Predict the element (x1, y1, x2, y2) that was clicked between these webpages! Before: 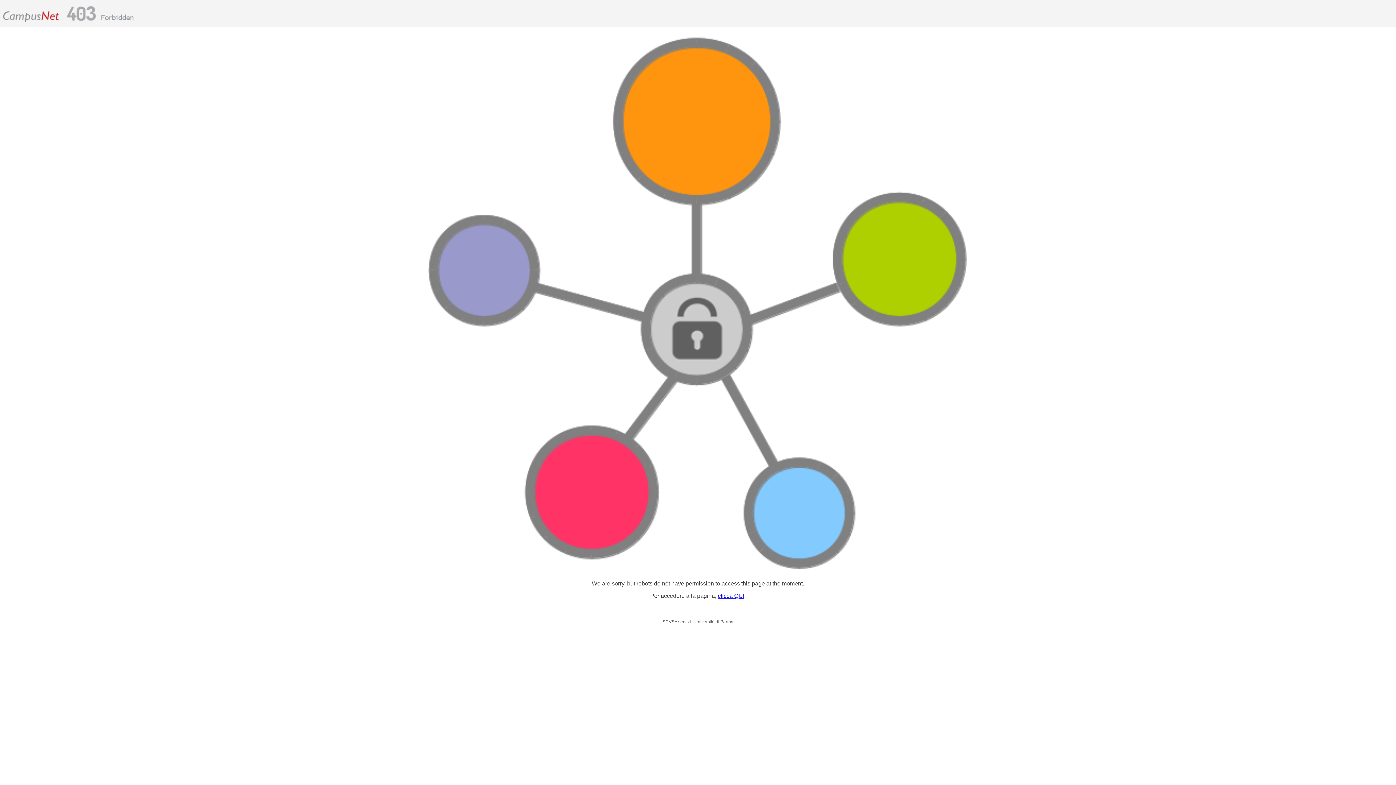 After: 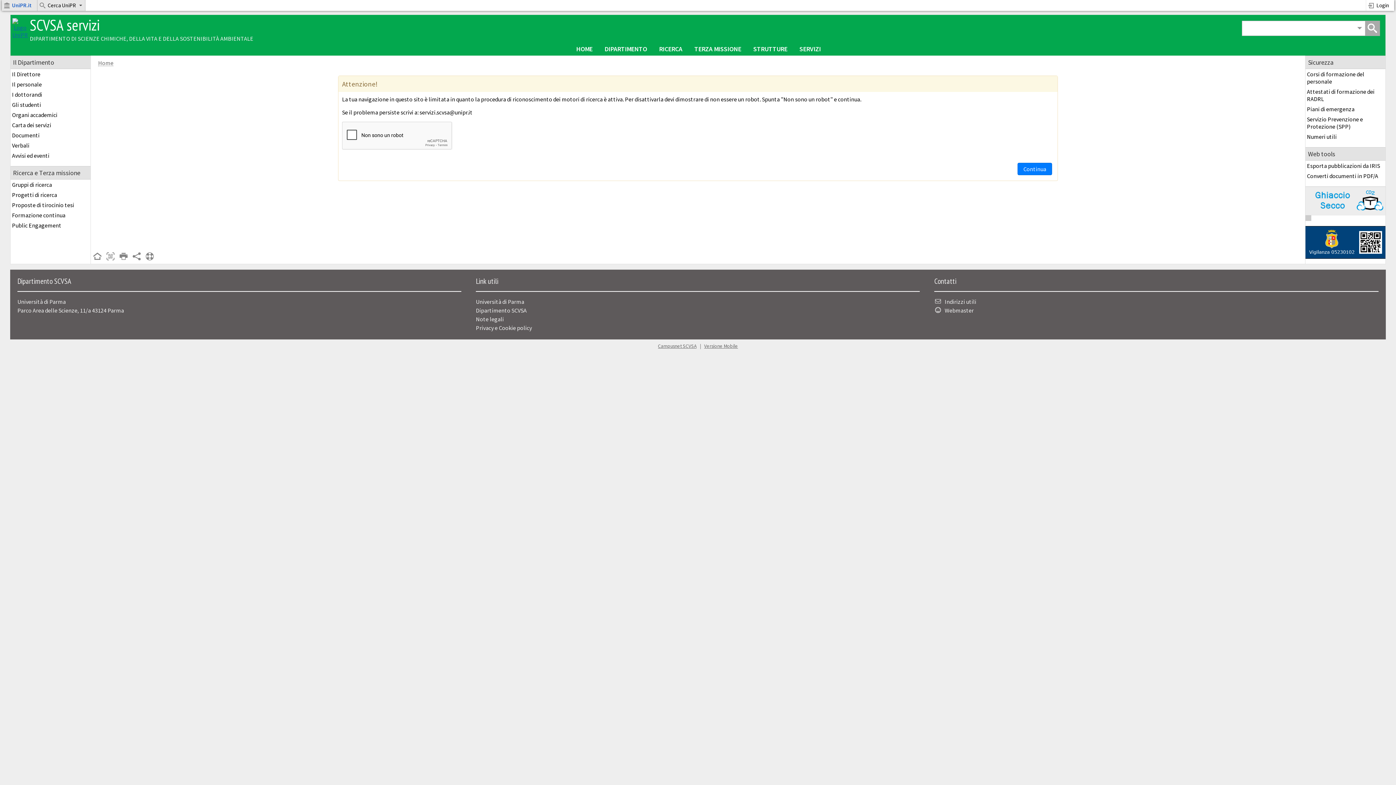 Action: bbox: (718, 593, 744, 599) label: clicca QUI